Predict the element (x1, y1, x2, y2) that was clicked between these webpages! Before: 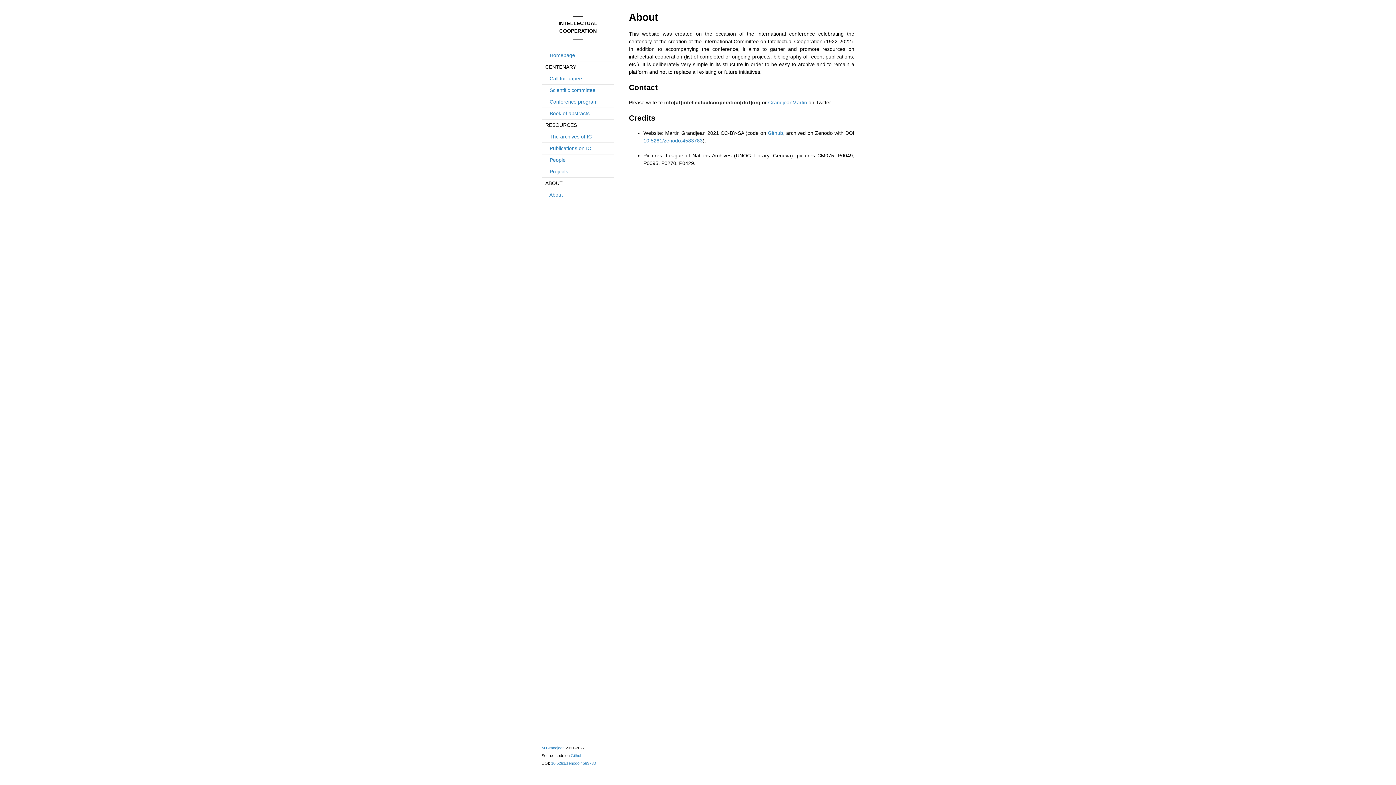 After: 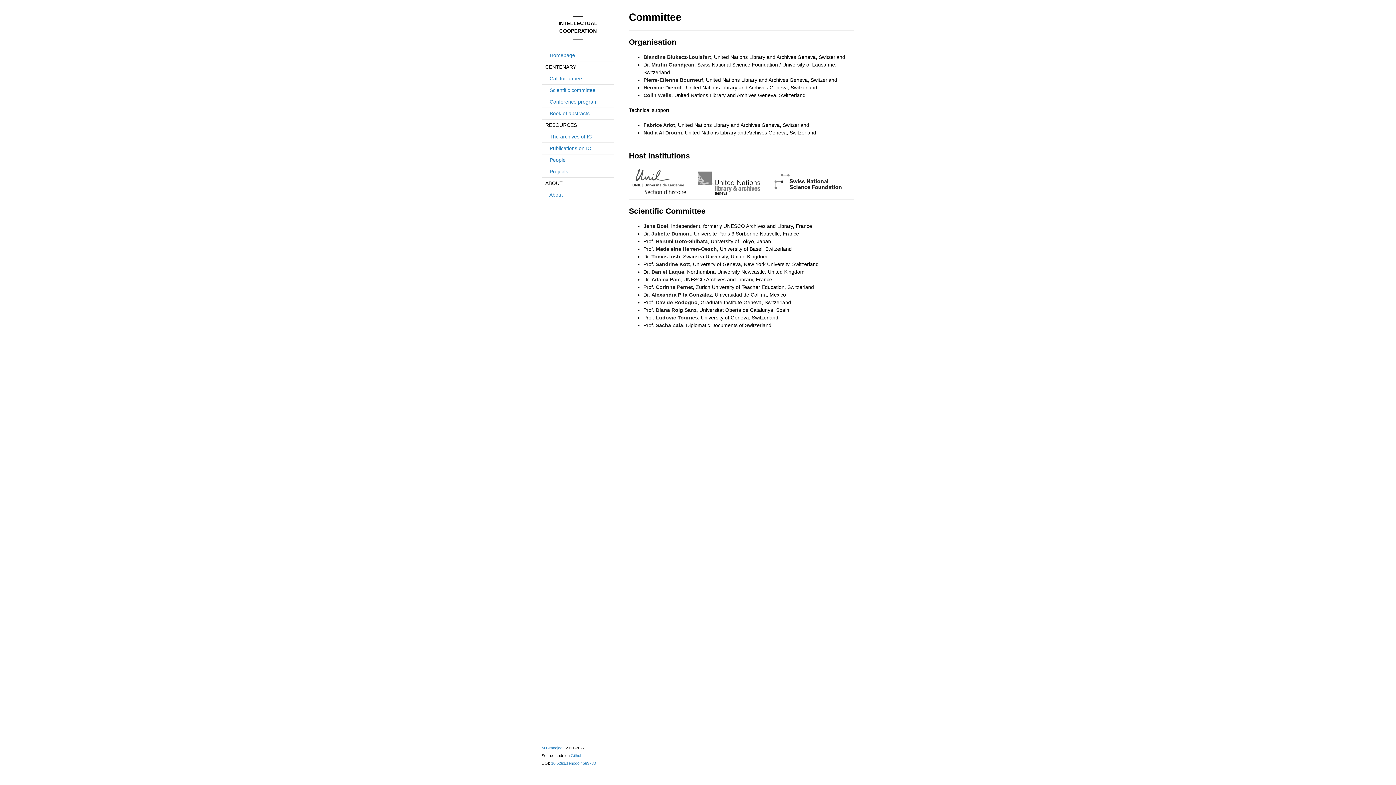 Action: bbox: (549, 87, 595, 93) label: Scientific committee